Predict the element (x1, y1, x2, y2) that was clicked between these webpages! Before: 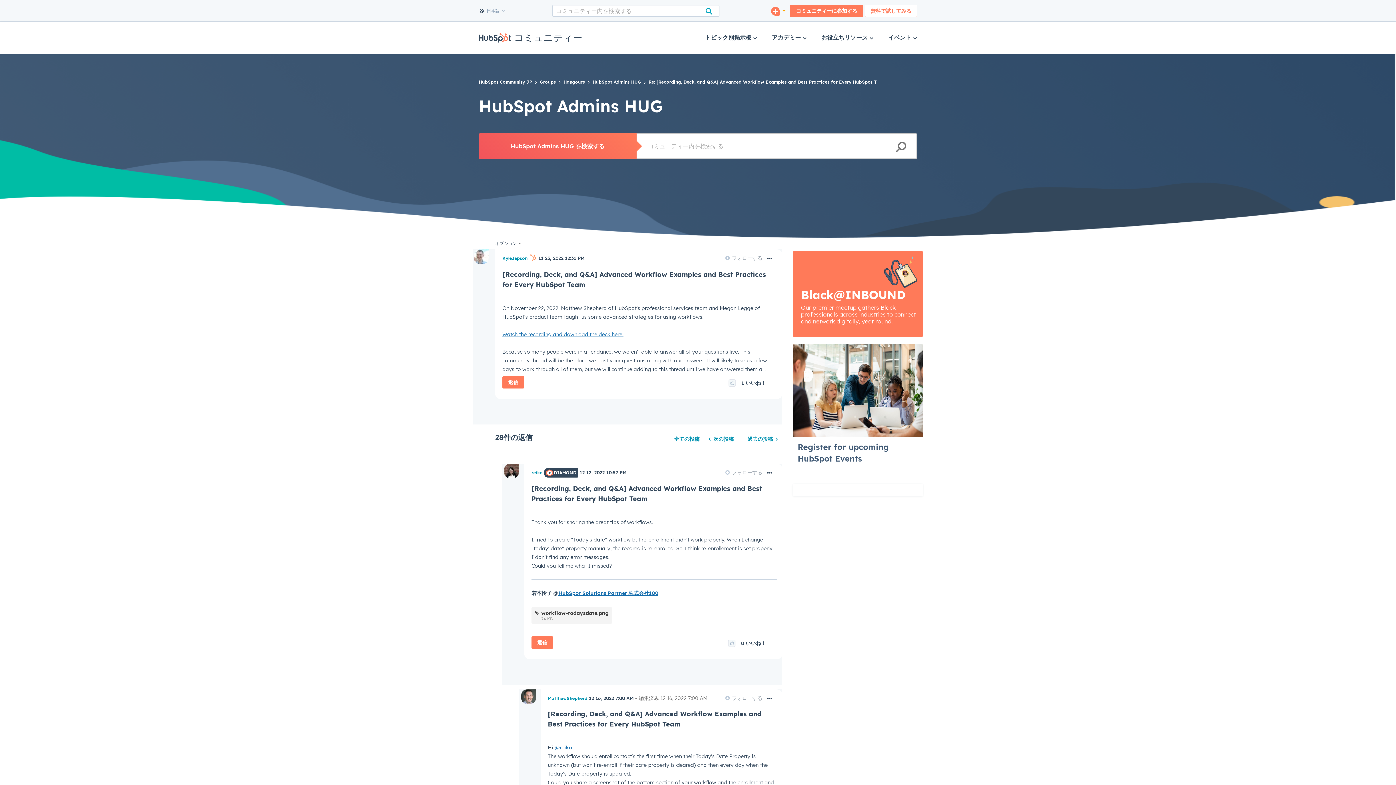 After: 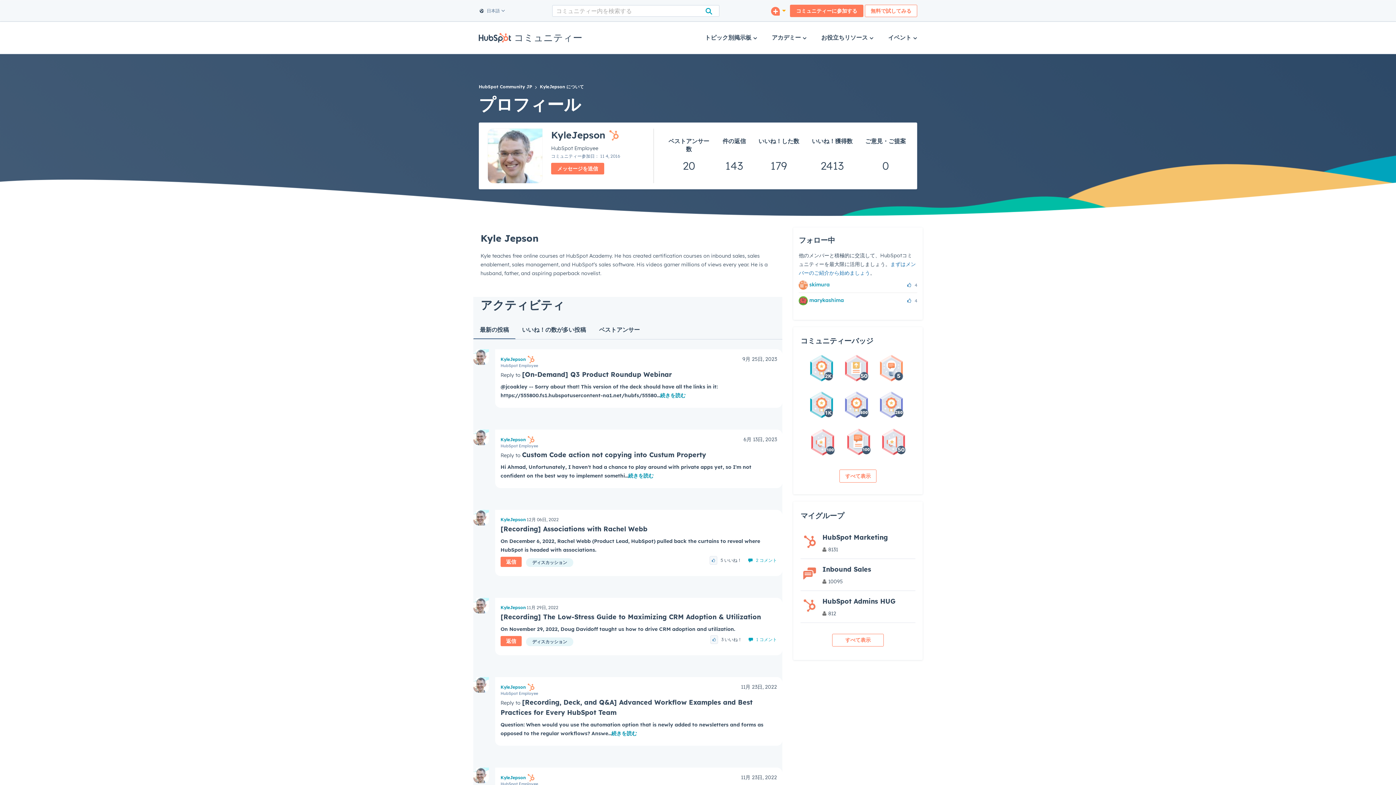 Action: bbox: (502, 255, 527, 261) label: KyleJepsonのプロフィールを見る